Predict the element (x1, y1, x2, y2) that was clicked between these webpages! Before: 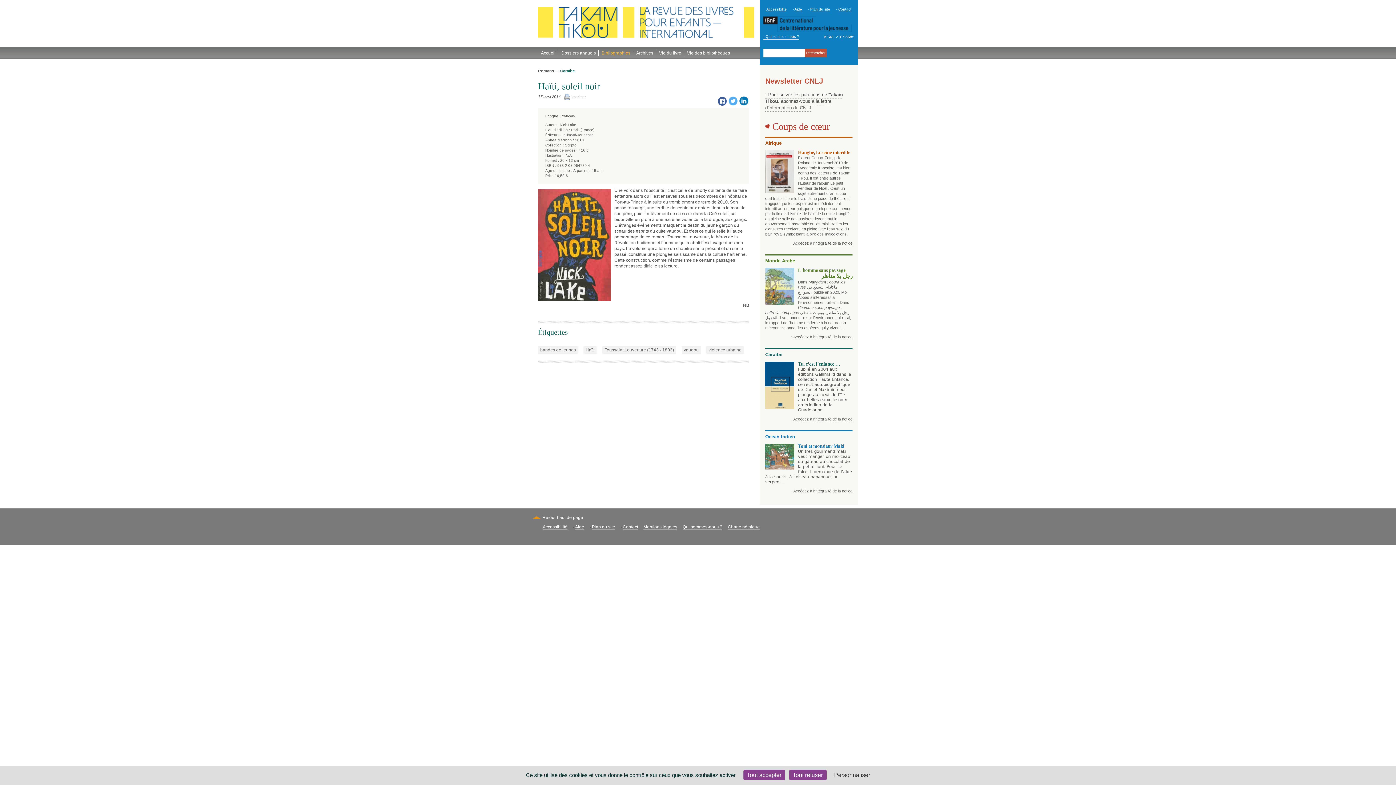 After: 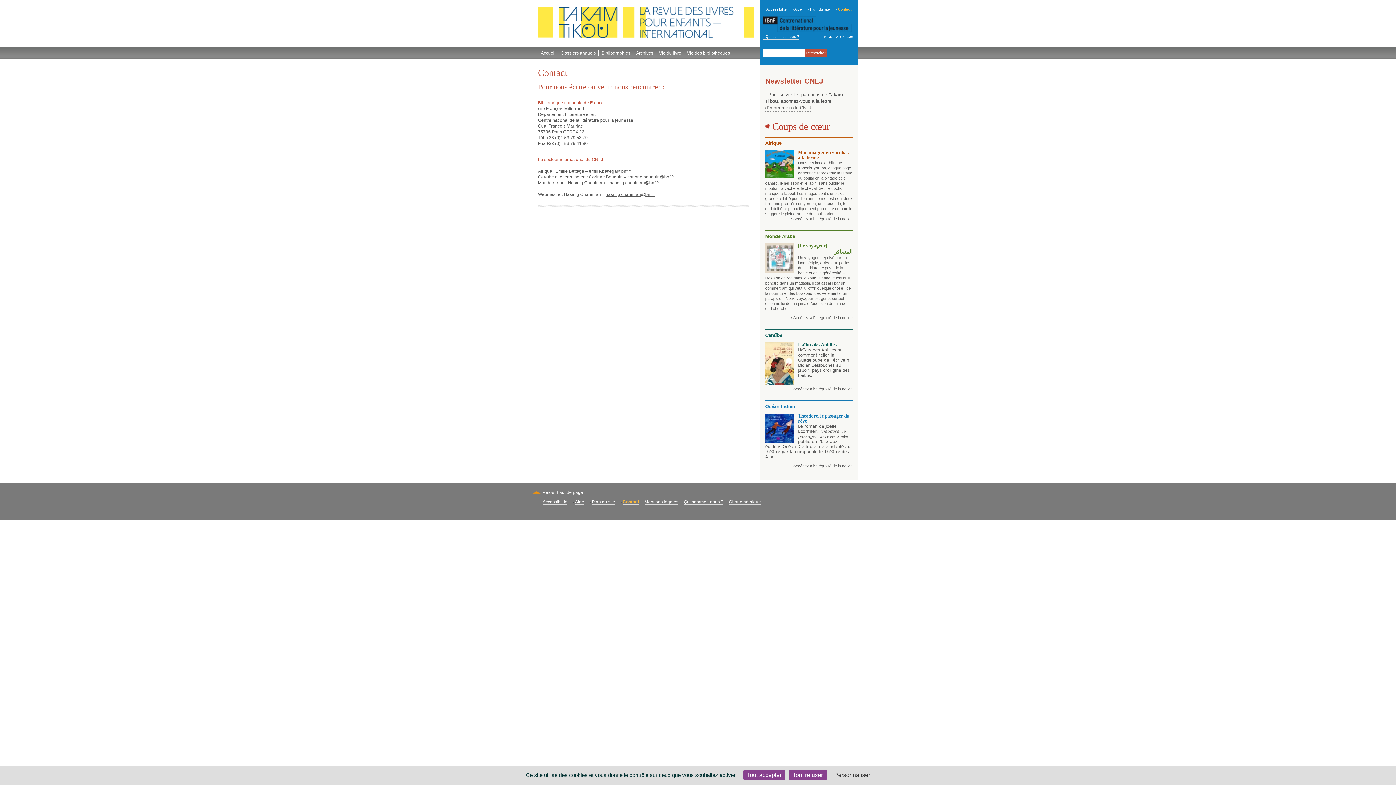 Action: label: Contact bbox: (622, 524, 638, 530)